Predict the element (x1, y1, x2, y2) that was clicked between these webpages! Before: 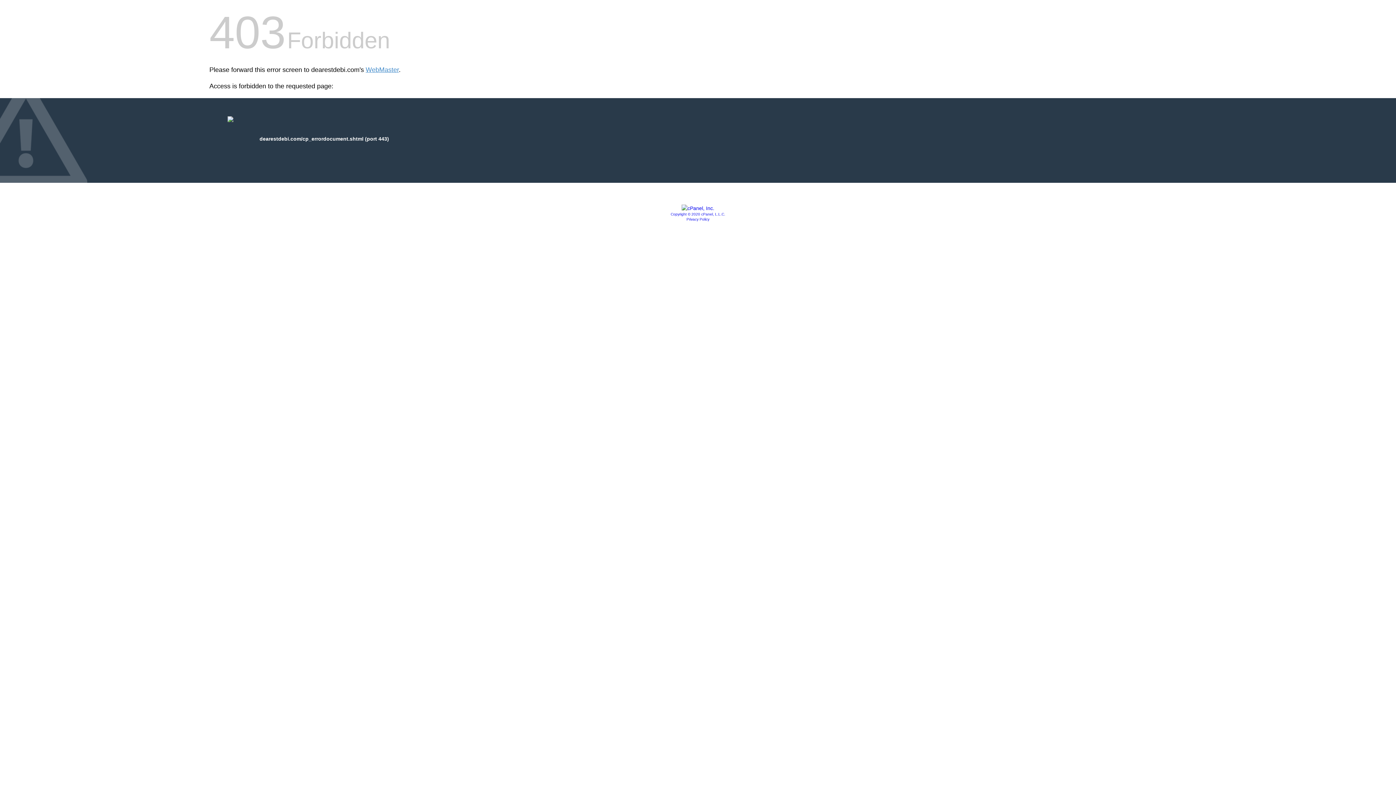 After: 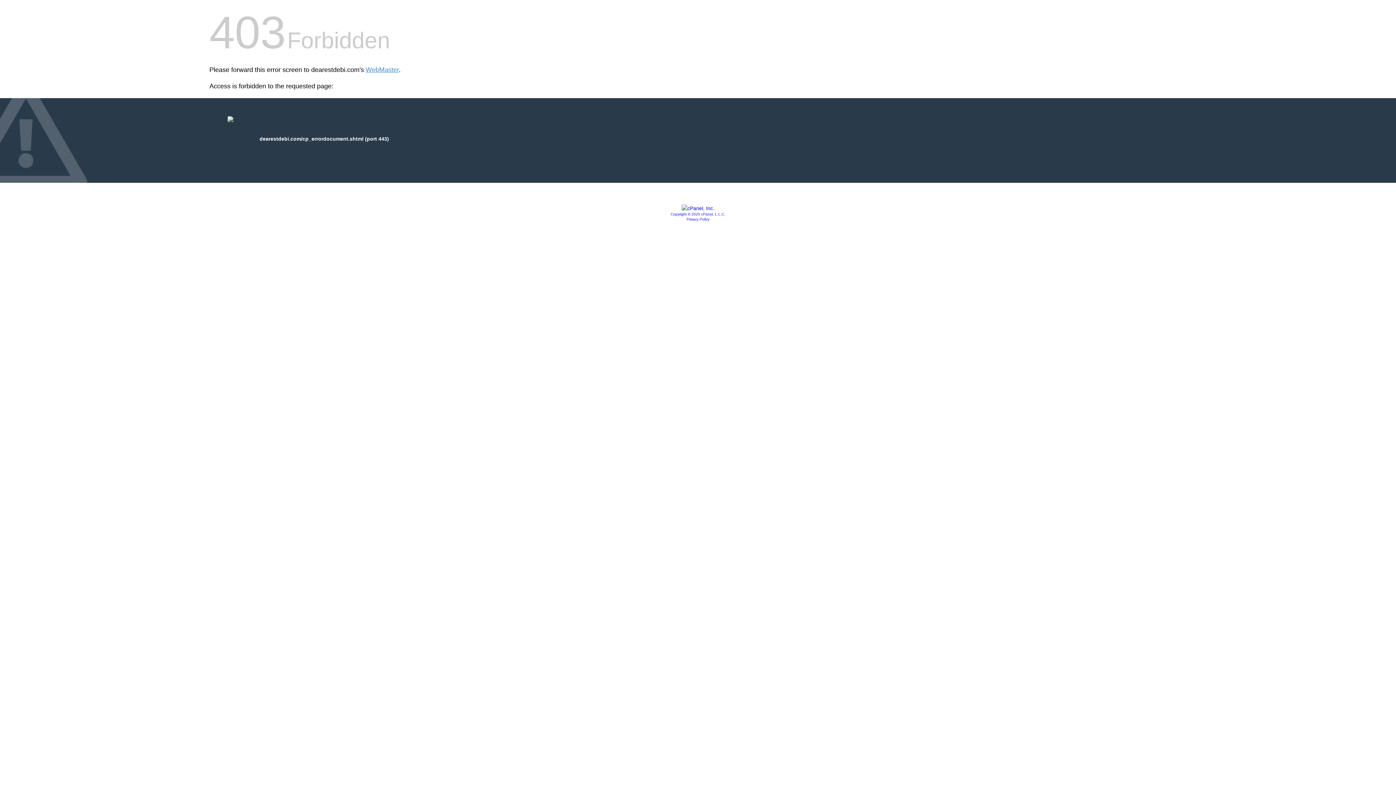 Action: label: Privacy Policy bbox: (686, 217, 709, 221)